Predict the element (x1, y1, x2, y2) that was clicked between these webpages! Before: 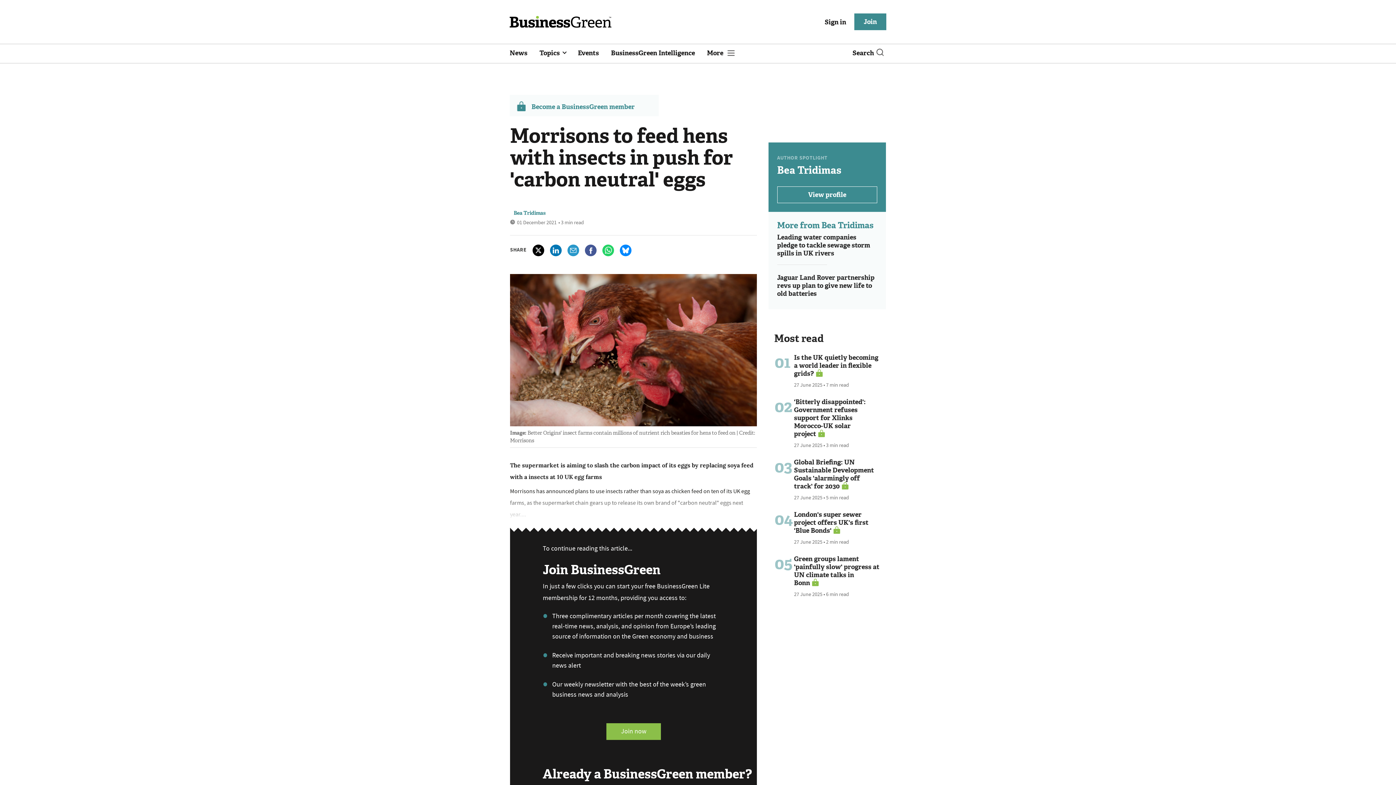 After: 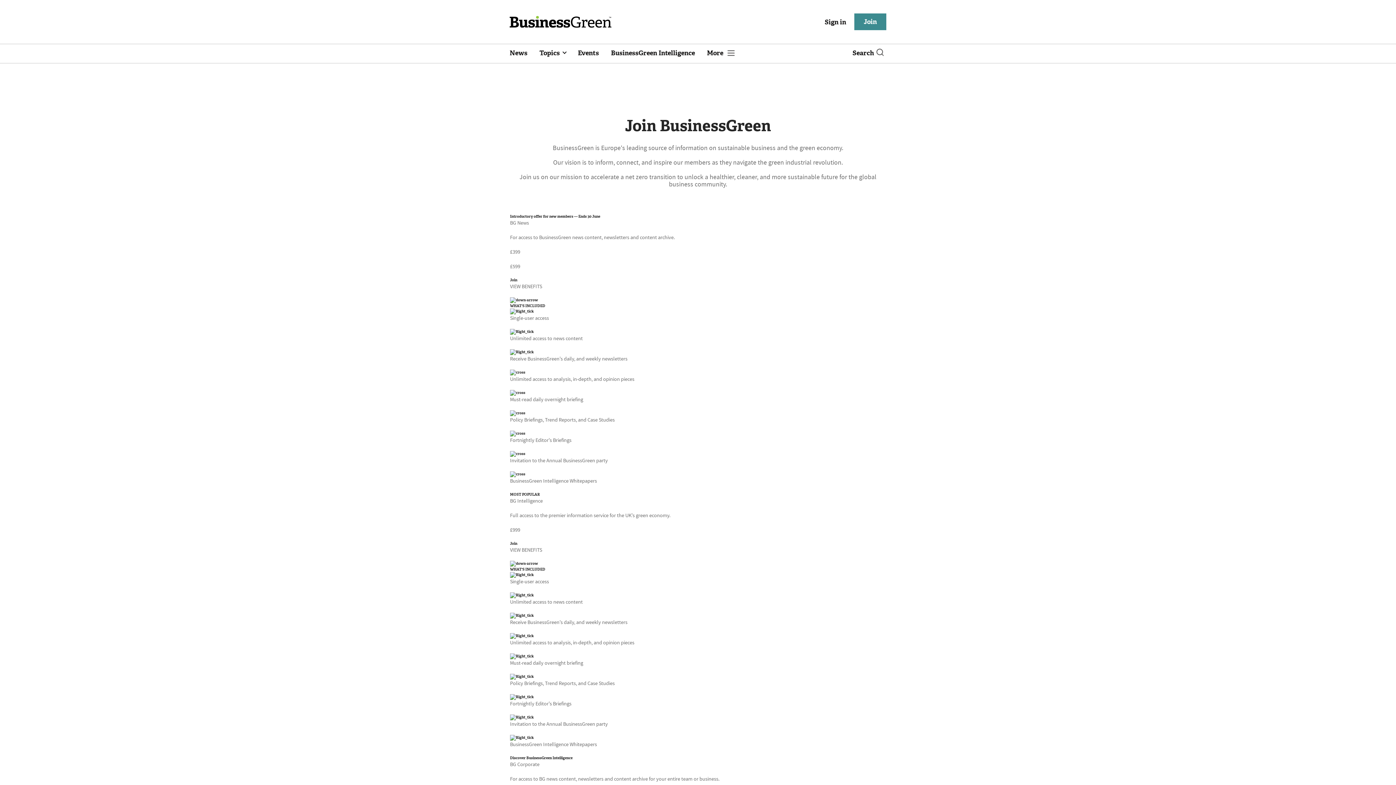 Action: label: Become a BusinessGreen member bbox: (525, 102, 634, 110)